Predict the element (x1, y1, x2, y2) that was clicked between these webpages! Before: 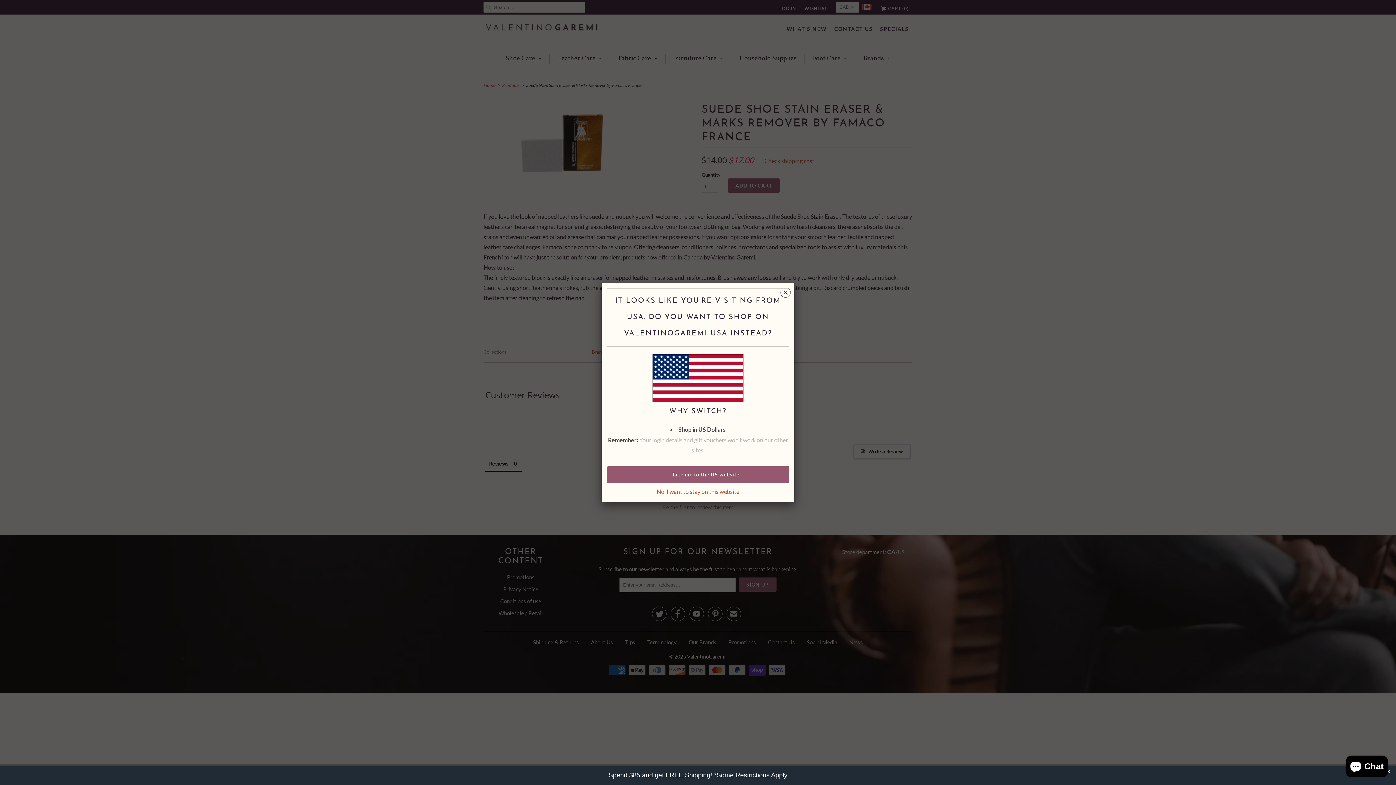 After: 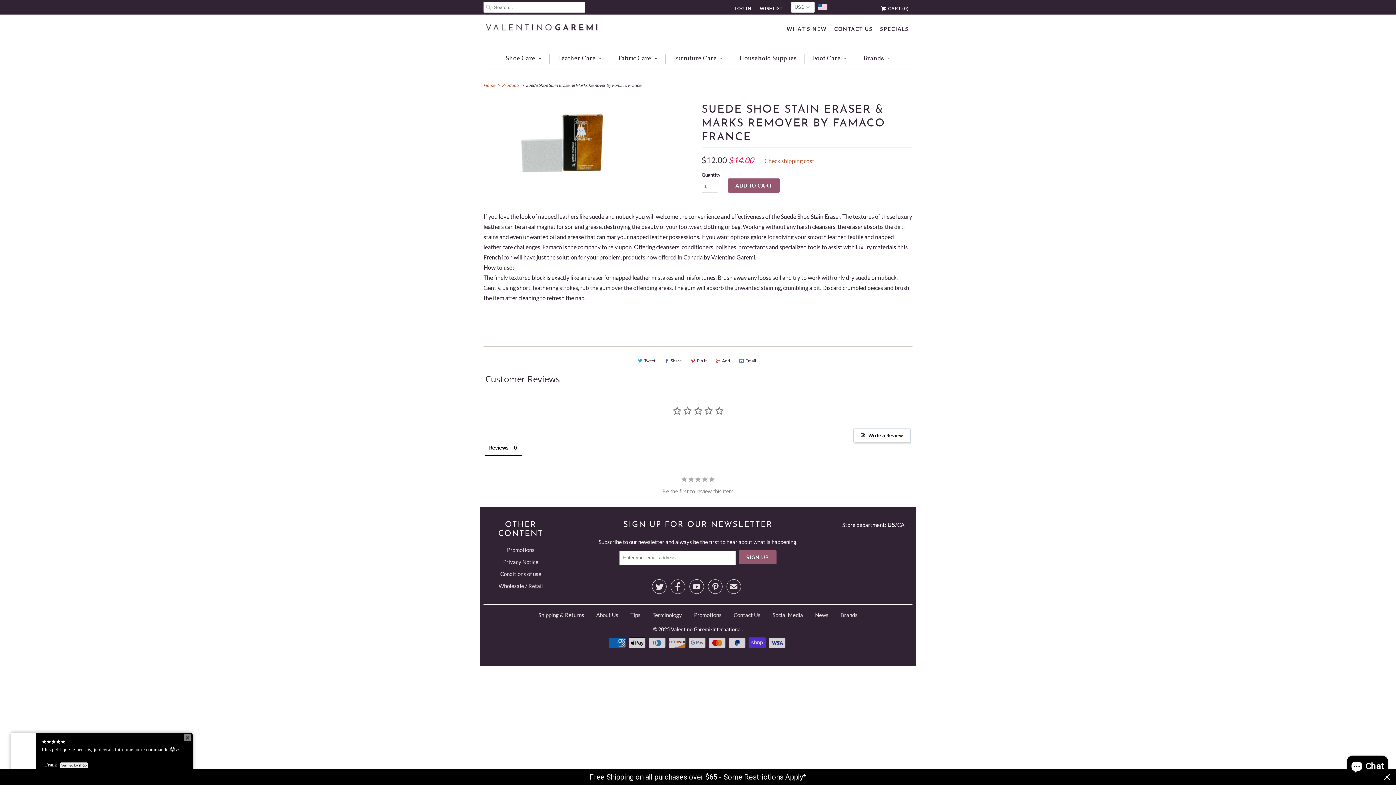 Action: bbox: (652, 396, 744, 403)